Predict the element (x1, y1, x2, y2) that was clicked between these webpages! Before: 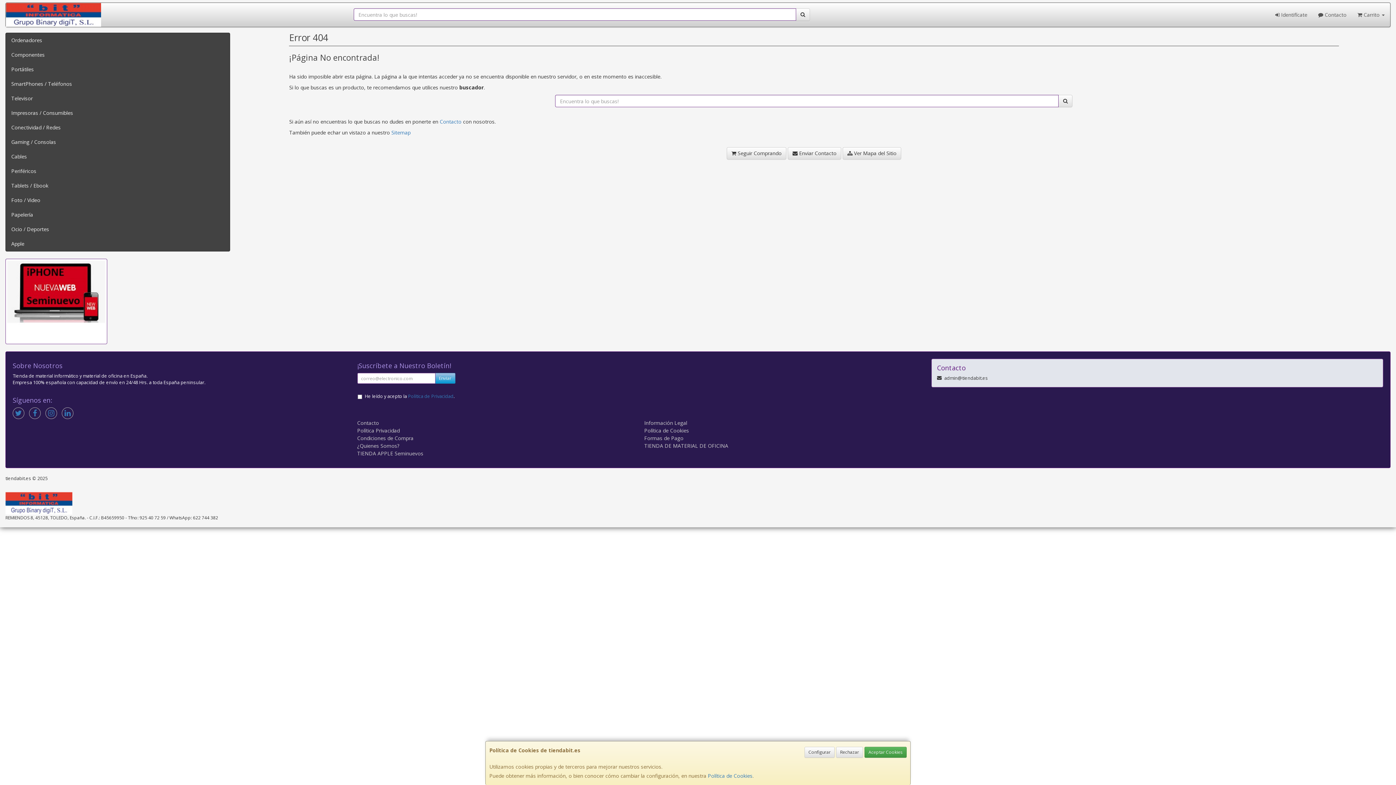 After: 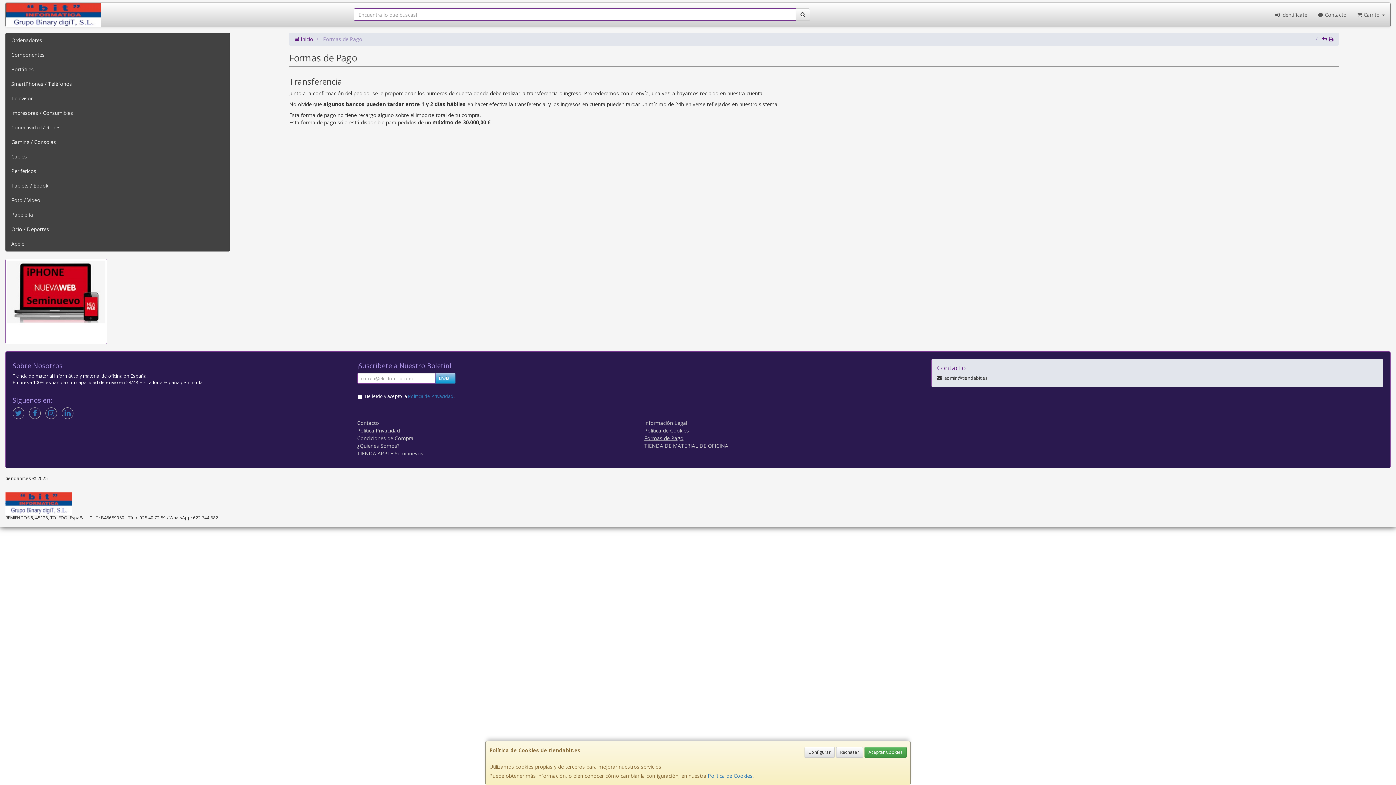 Action: bbox: (644, 434, 683, 441) label: Formas de Pago